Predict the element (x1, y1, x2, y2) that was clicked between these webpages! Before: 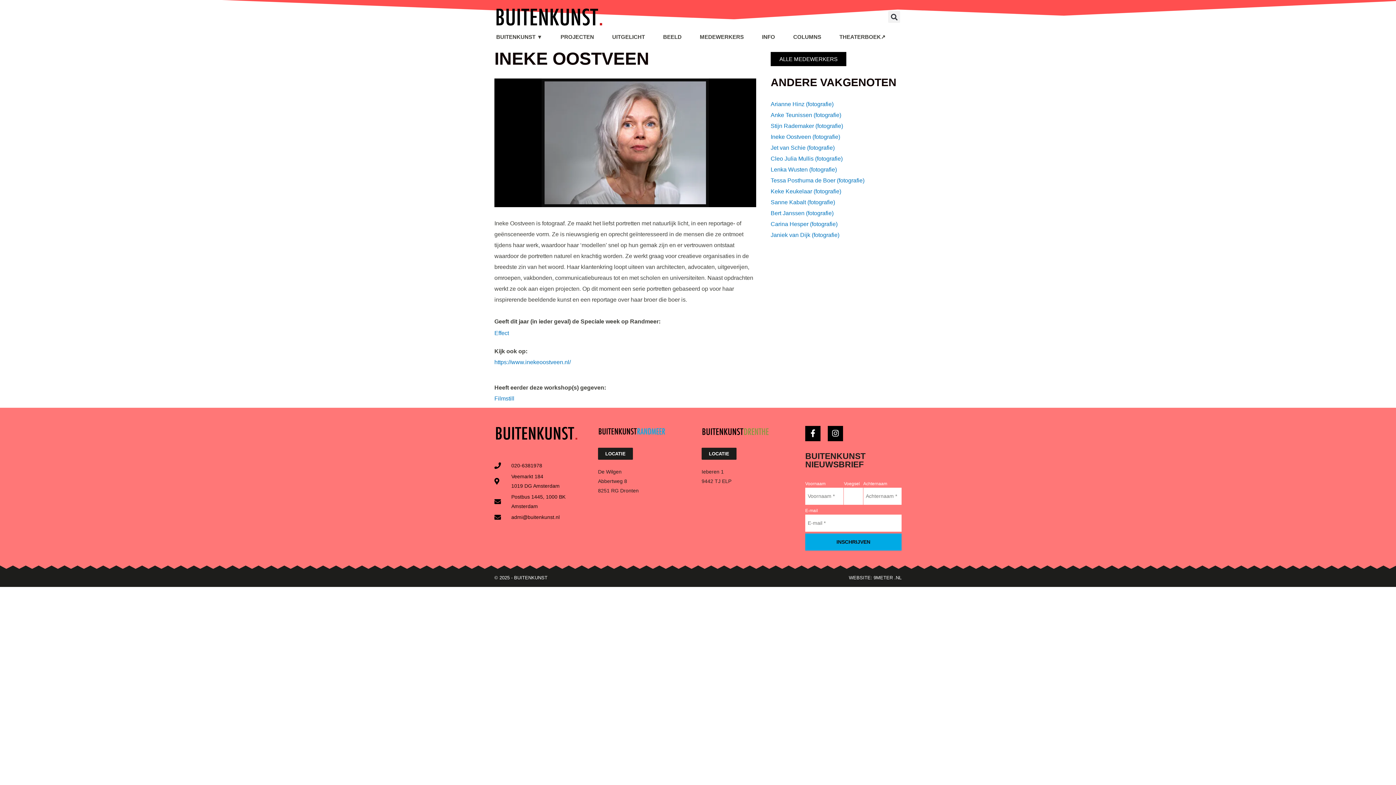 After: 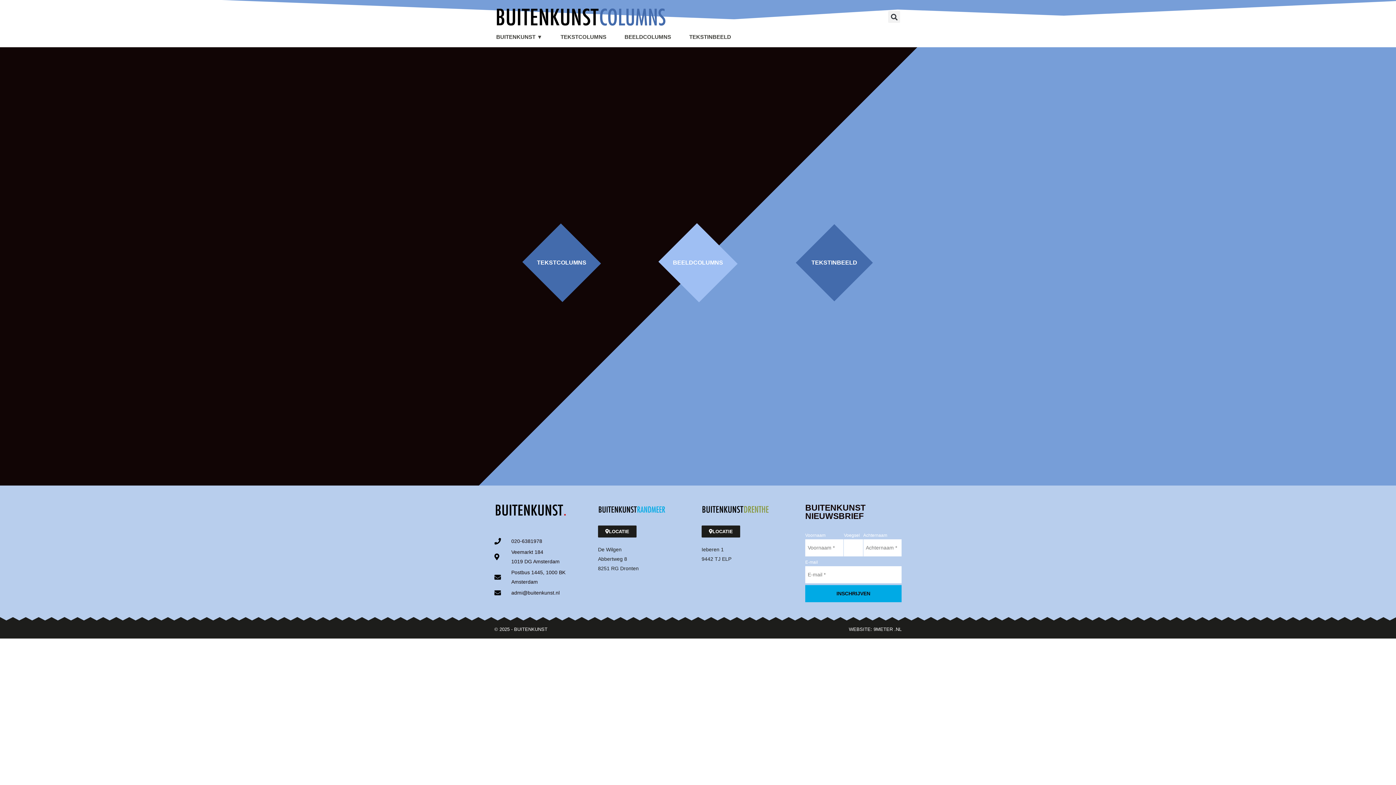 Action: bbox: (793, 26, 821, 47) label: COLUMNS